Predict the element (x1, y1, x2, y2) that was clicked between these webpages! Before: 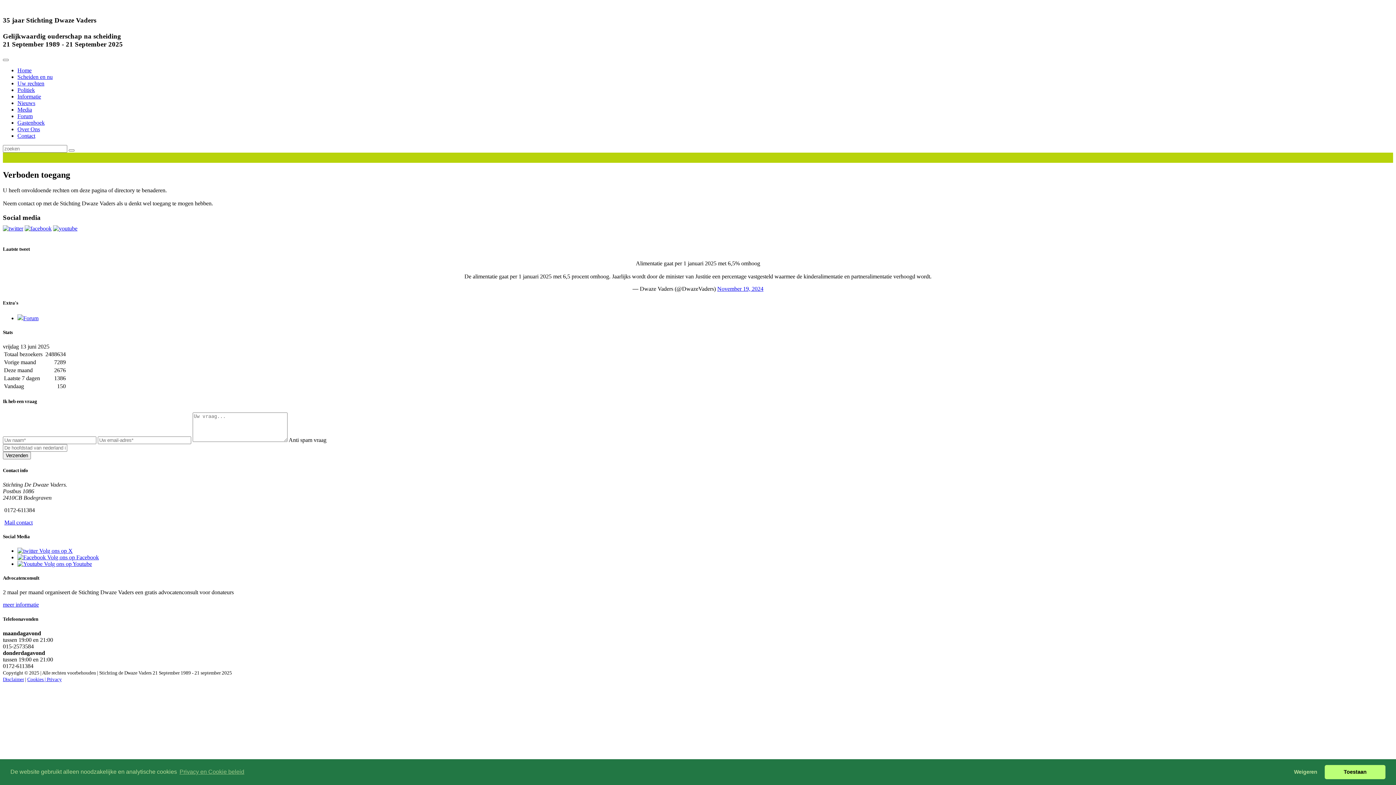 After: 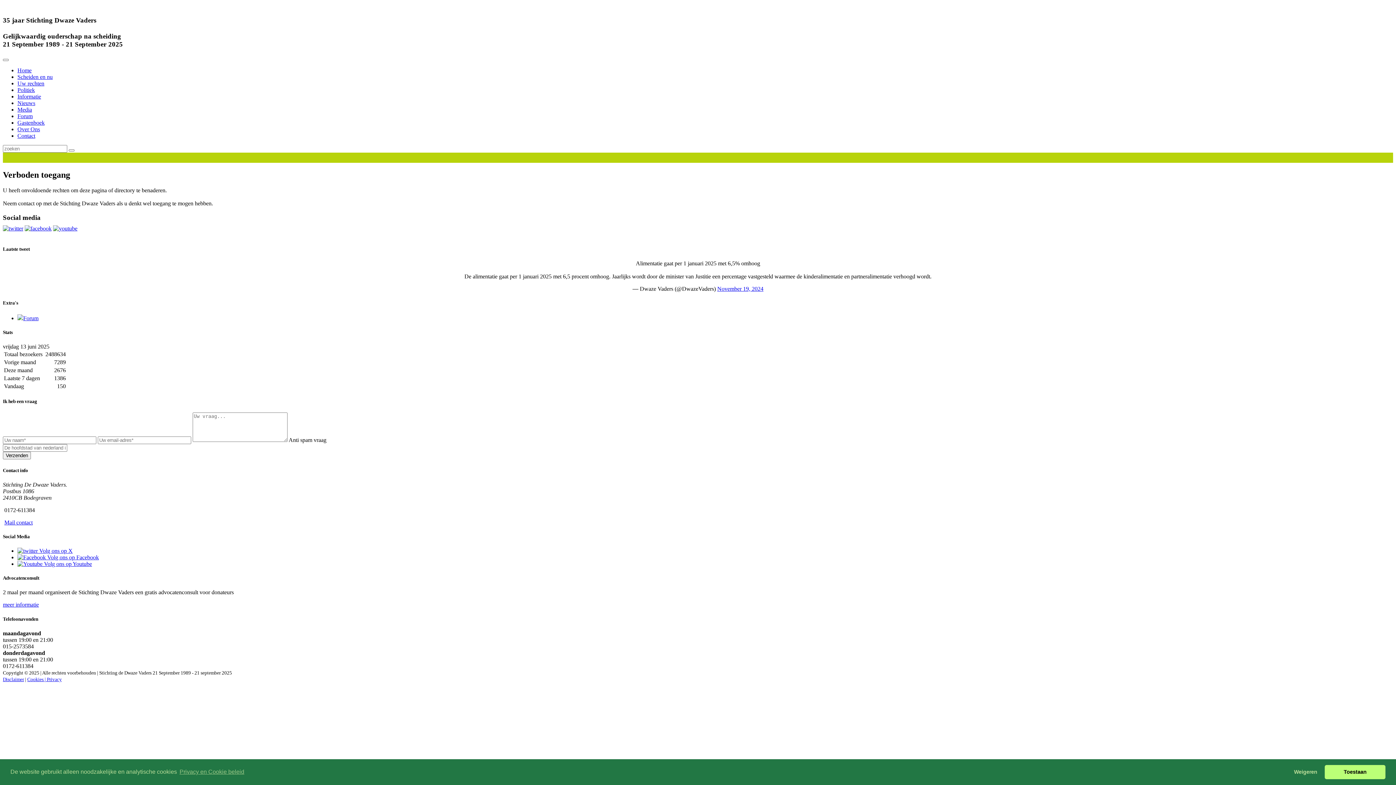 Action: label: Media bbox: (17, 106, 32, 112)